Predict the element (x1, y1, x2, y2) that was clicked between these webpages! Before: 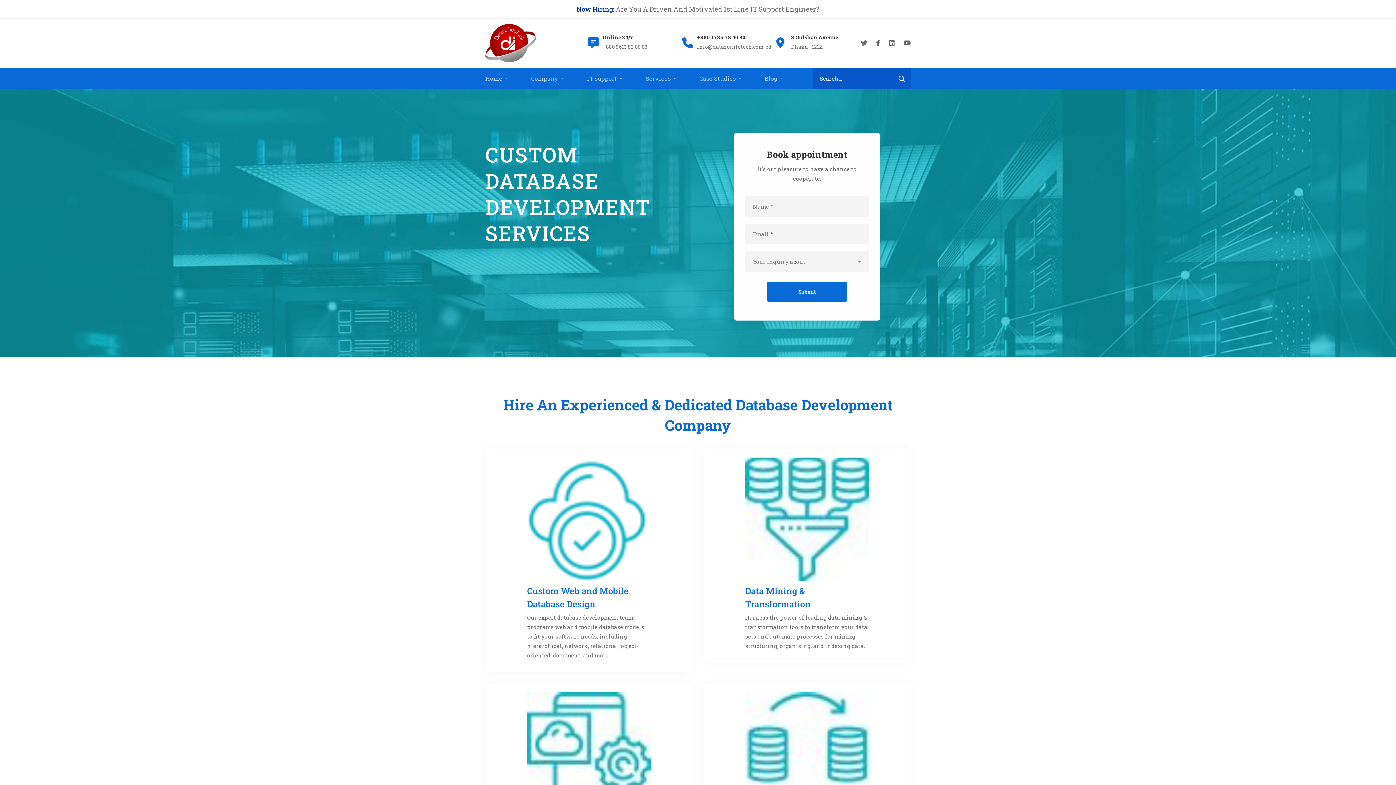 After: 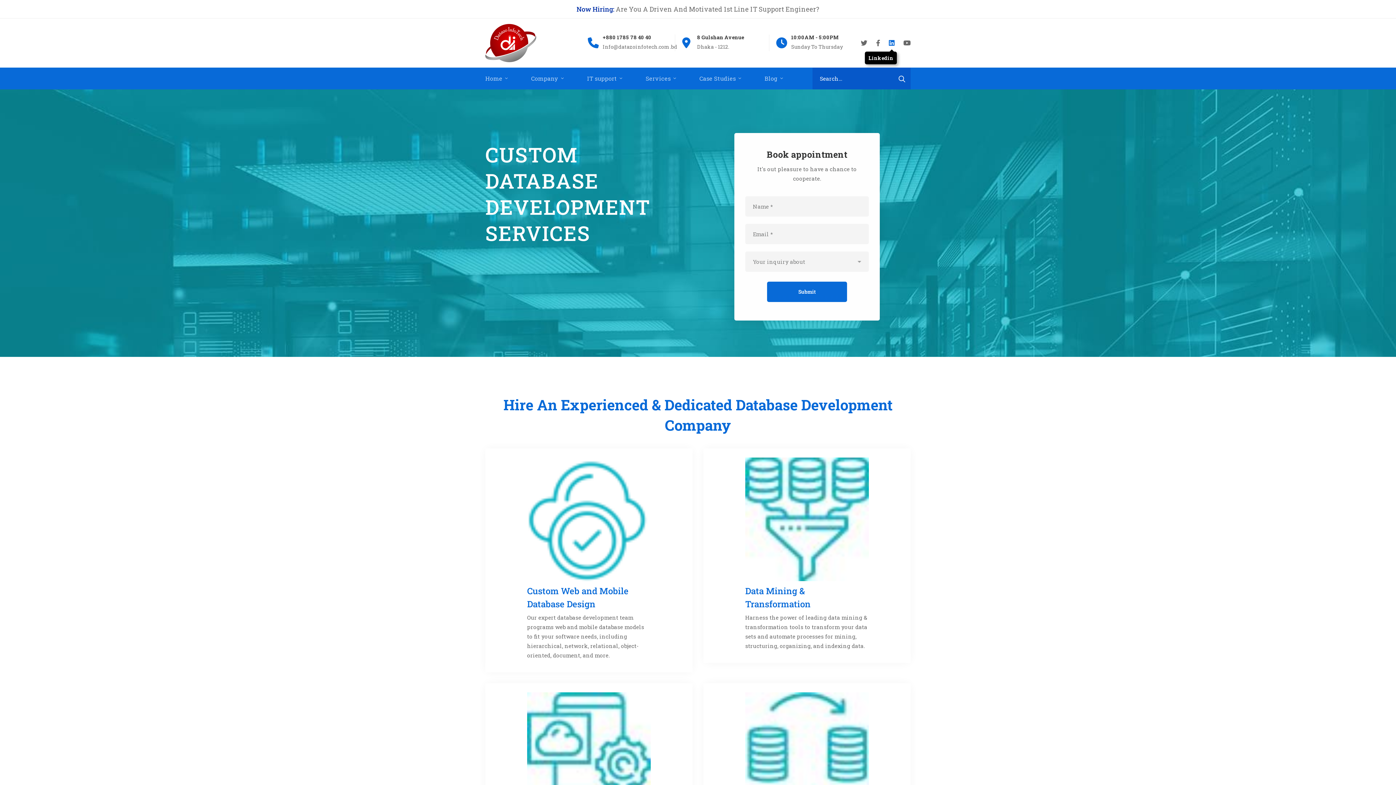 Action: bbox: (885, 37, 898, 48) label: Linkedin